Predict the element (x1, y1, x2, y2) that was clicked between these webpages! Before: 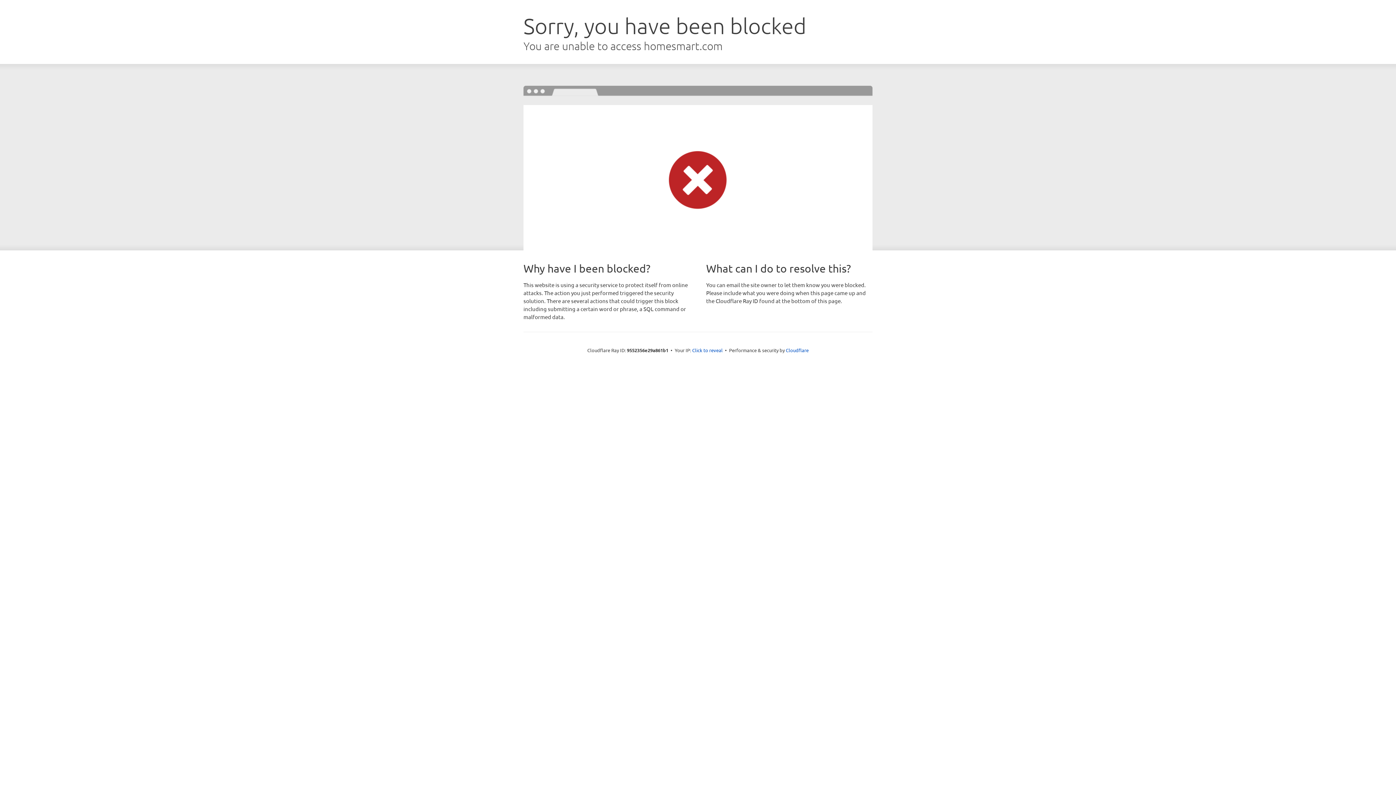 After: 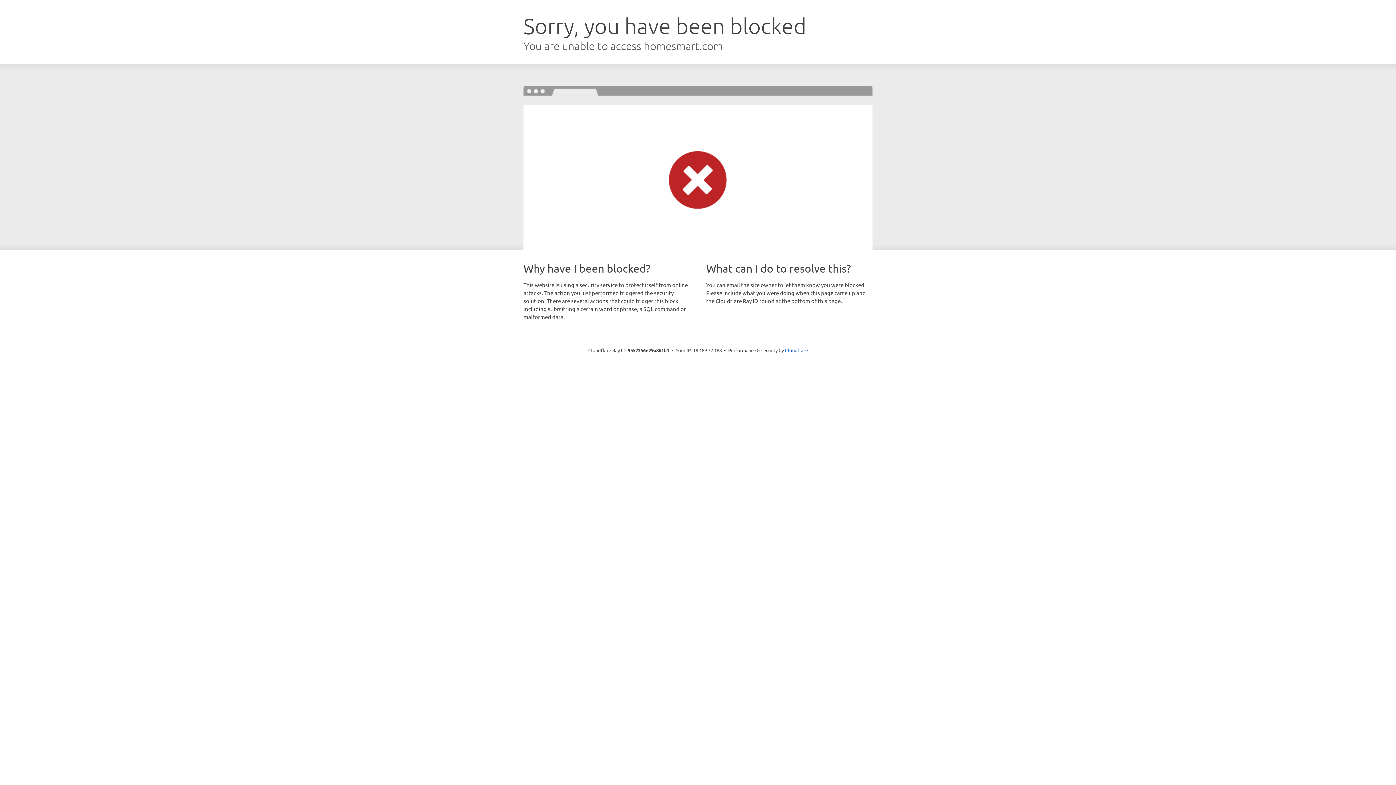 Action: label: Click to reveal bbox: (692, 346, 722, 353)